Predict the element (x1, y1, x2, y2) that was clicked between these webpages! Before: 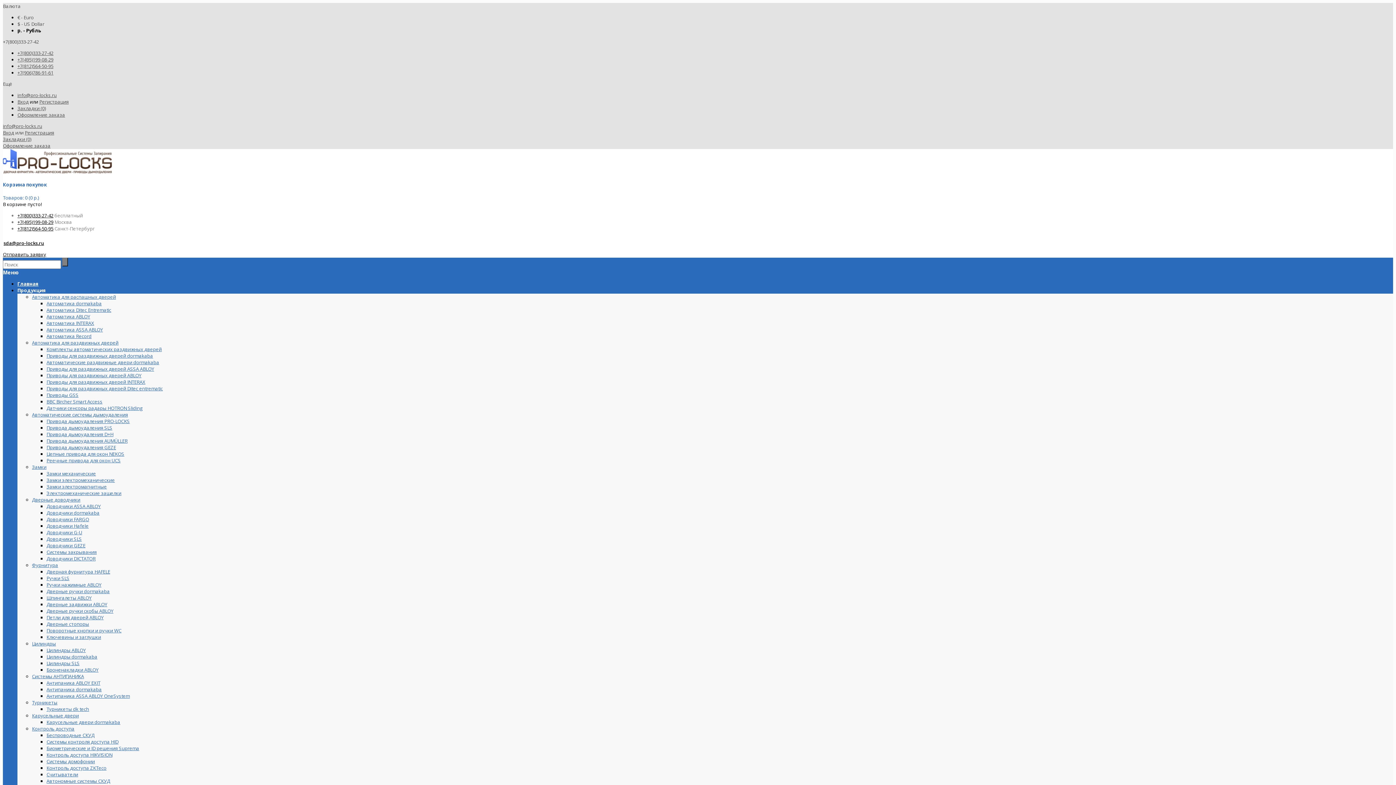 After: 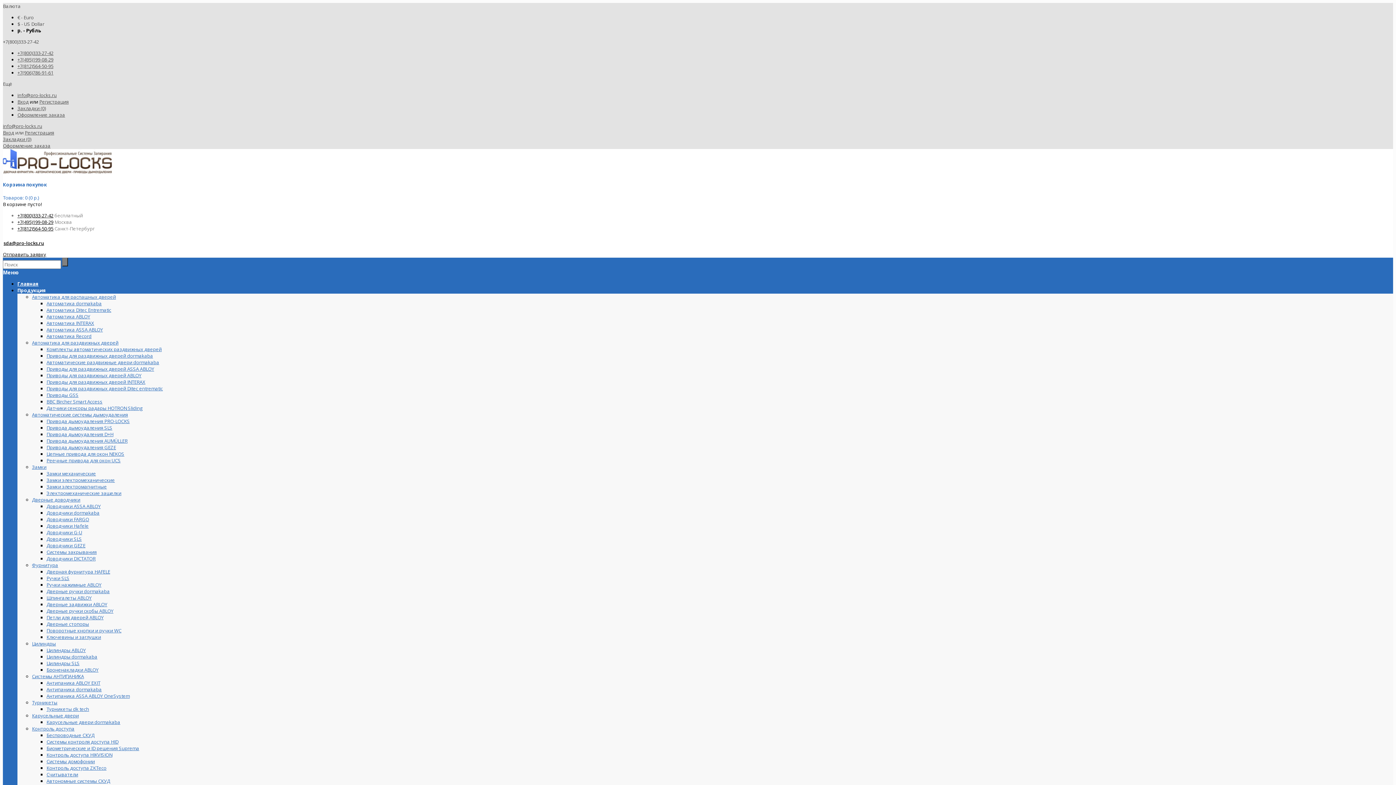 Action: bbox: (32, 725, 74, 732) label: Контроль доступа